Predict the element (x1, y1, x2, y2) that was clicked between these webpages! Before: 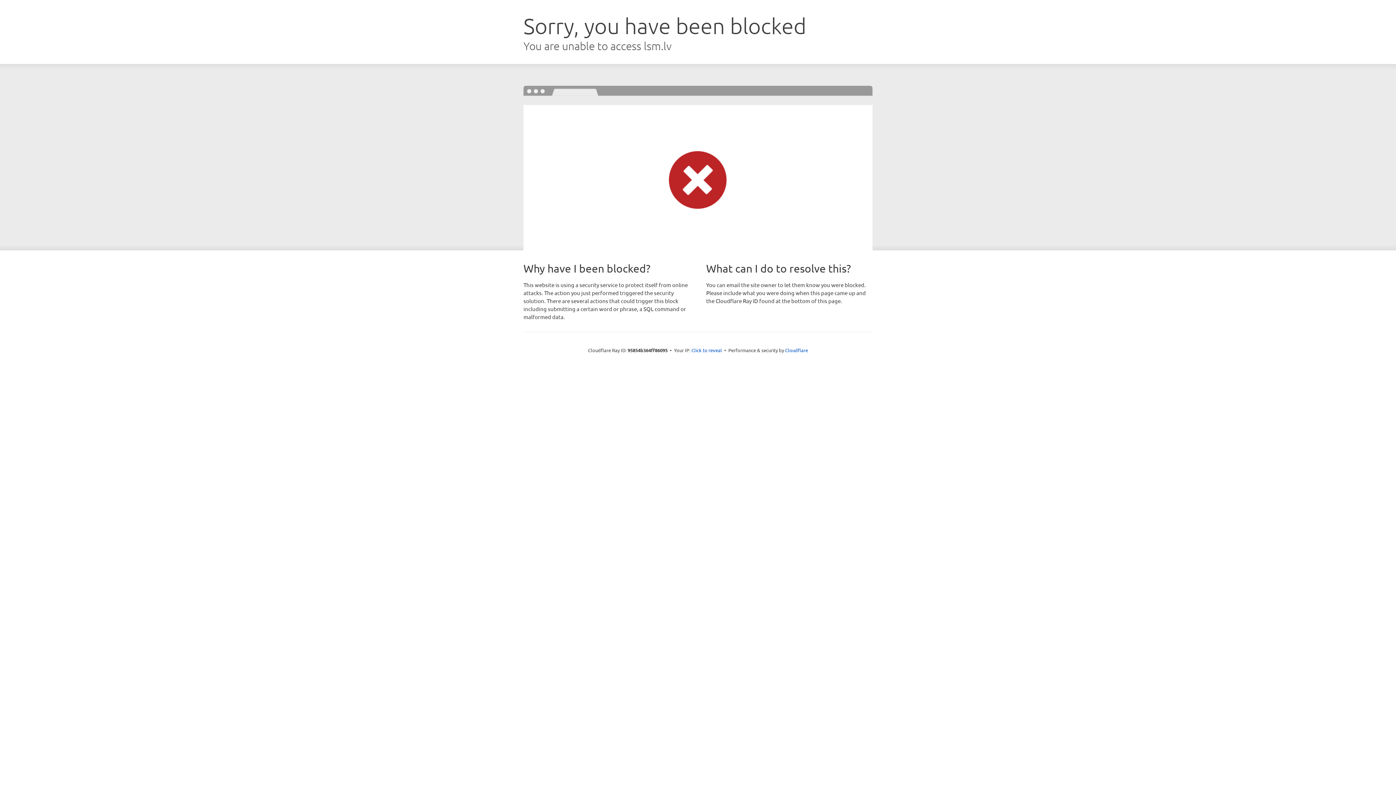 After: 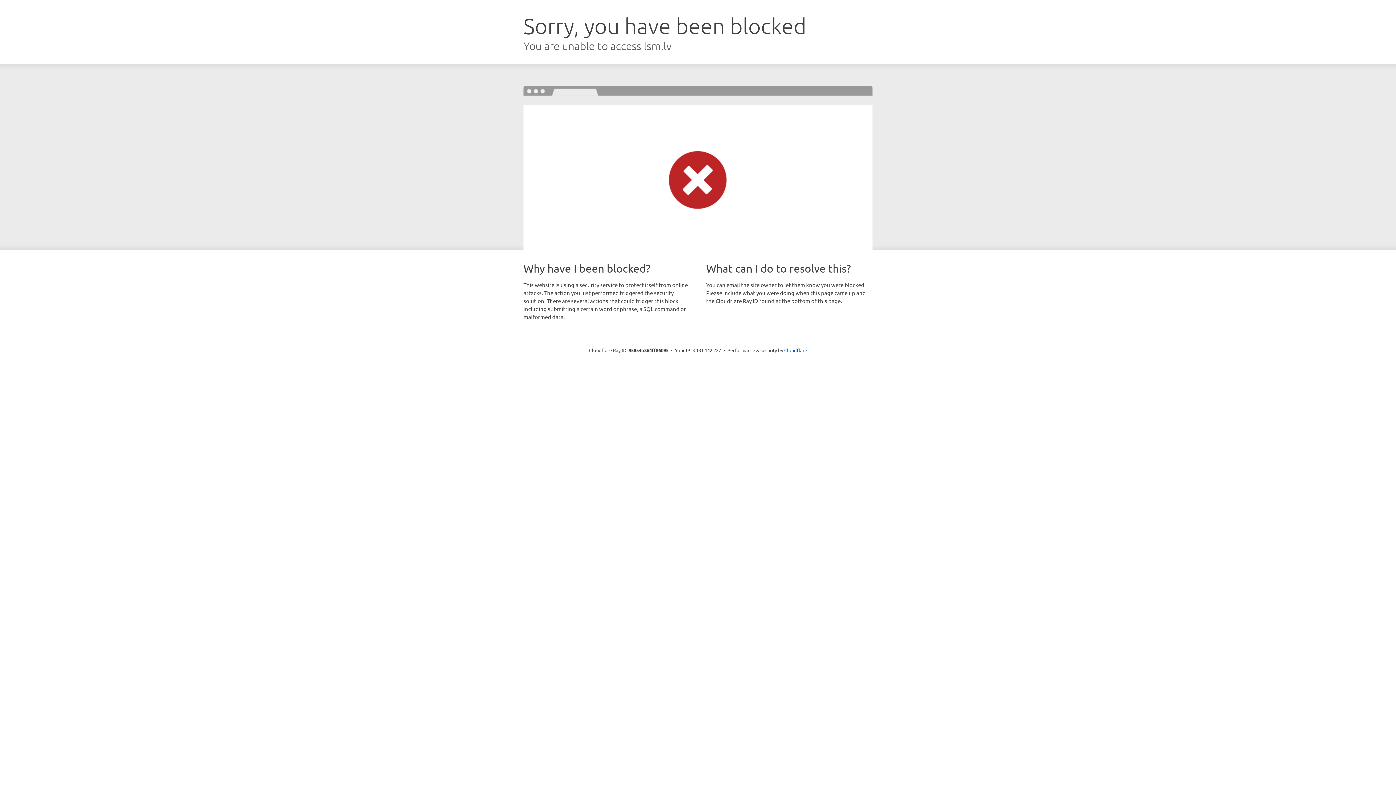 Action: bbox: (691, 346, 722, 353) label: Click to reveal